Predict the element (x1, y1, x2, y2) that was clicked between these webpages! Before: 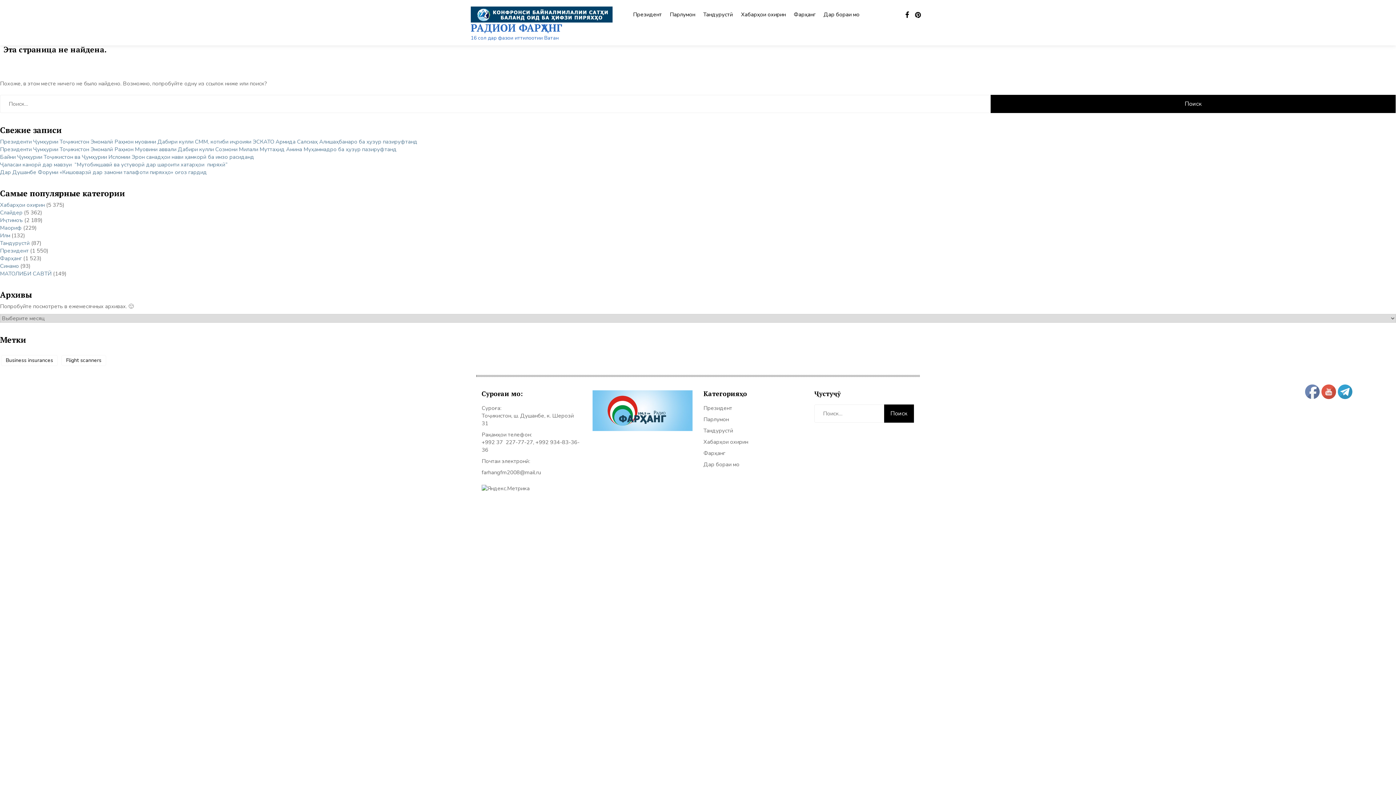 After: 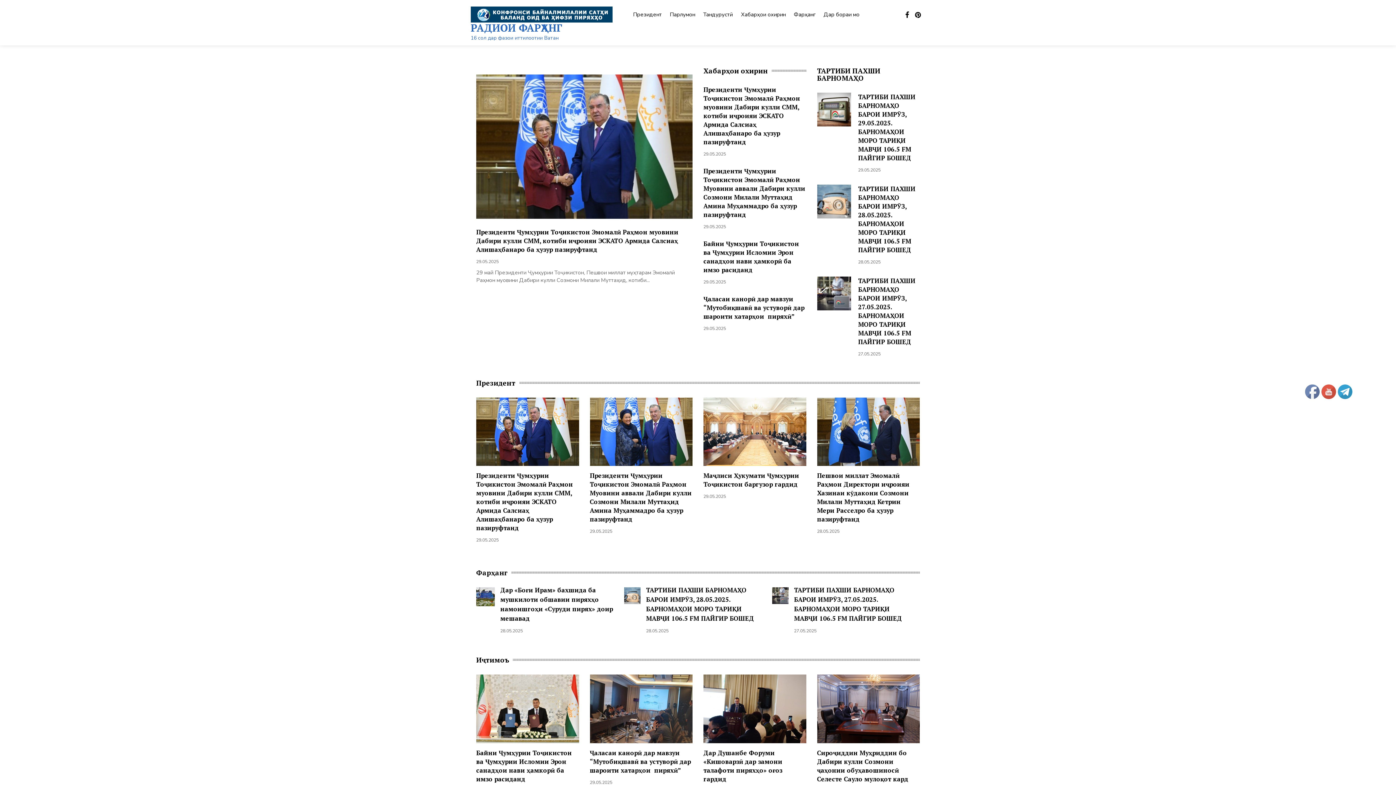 Action: bbox: (592, 406, 692, 413)